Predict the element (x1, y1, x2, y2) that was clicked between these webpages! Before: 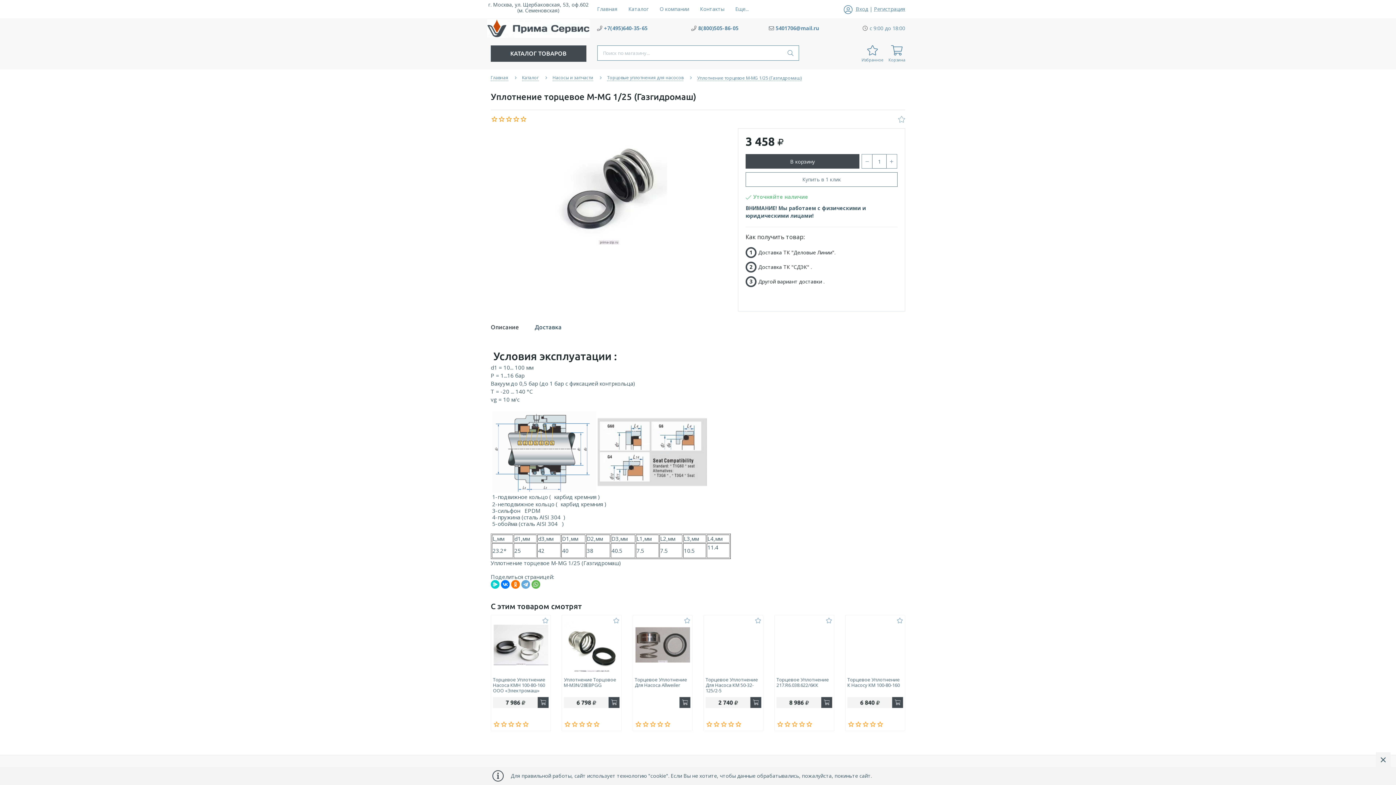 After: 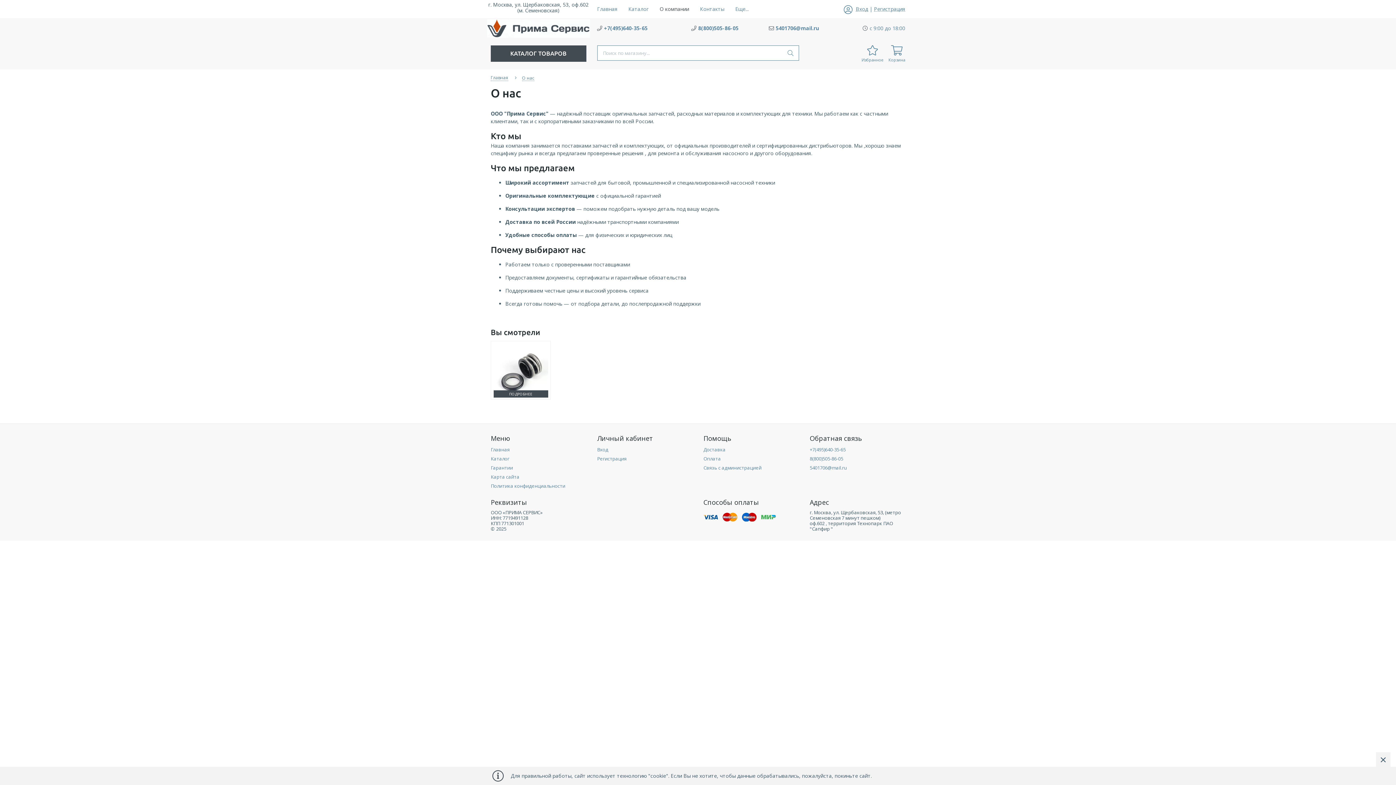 Action: label: О компании bbox: (654, 1, 694, 16)